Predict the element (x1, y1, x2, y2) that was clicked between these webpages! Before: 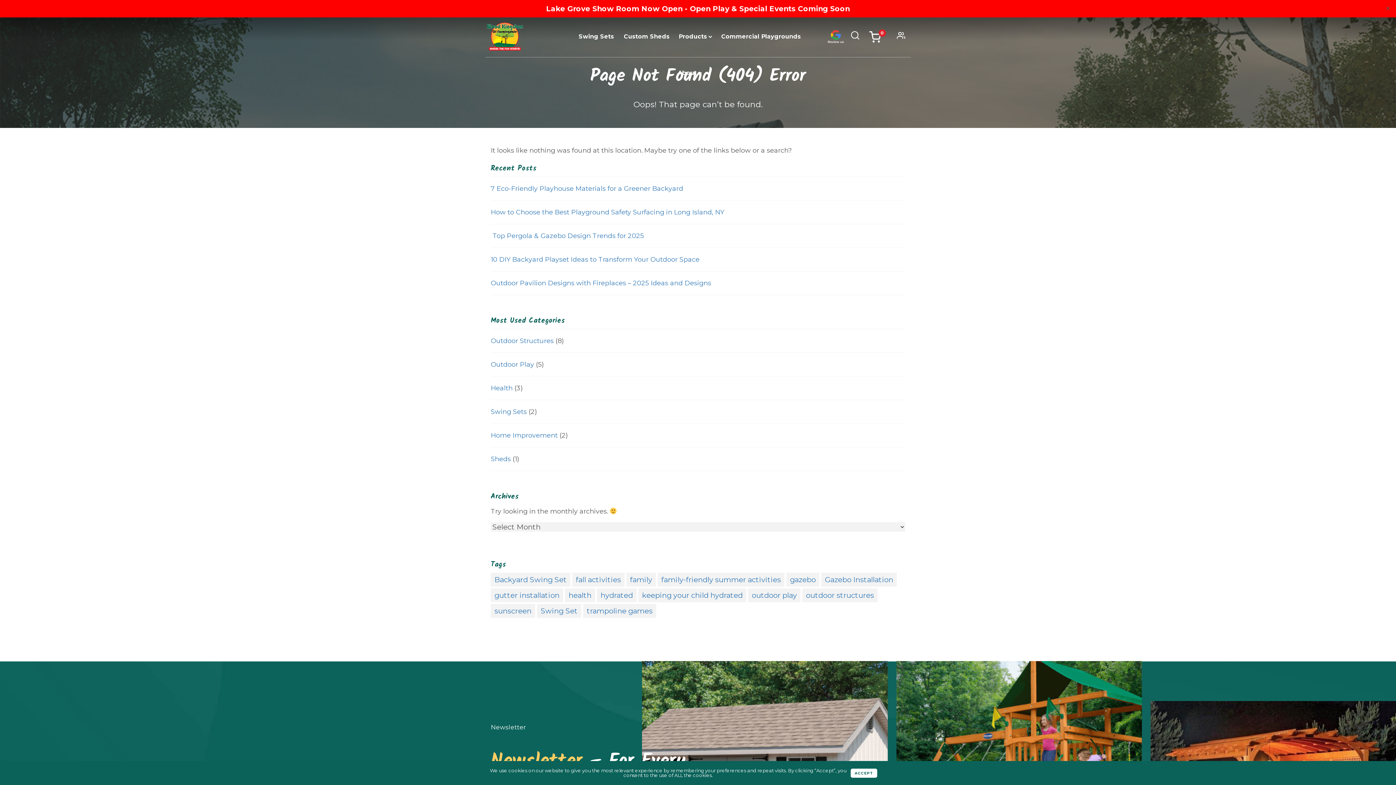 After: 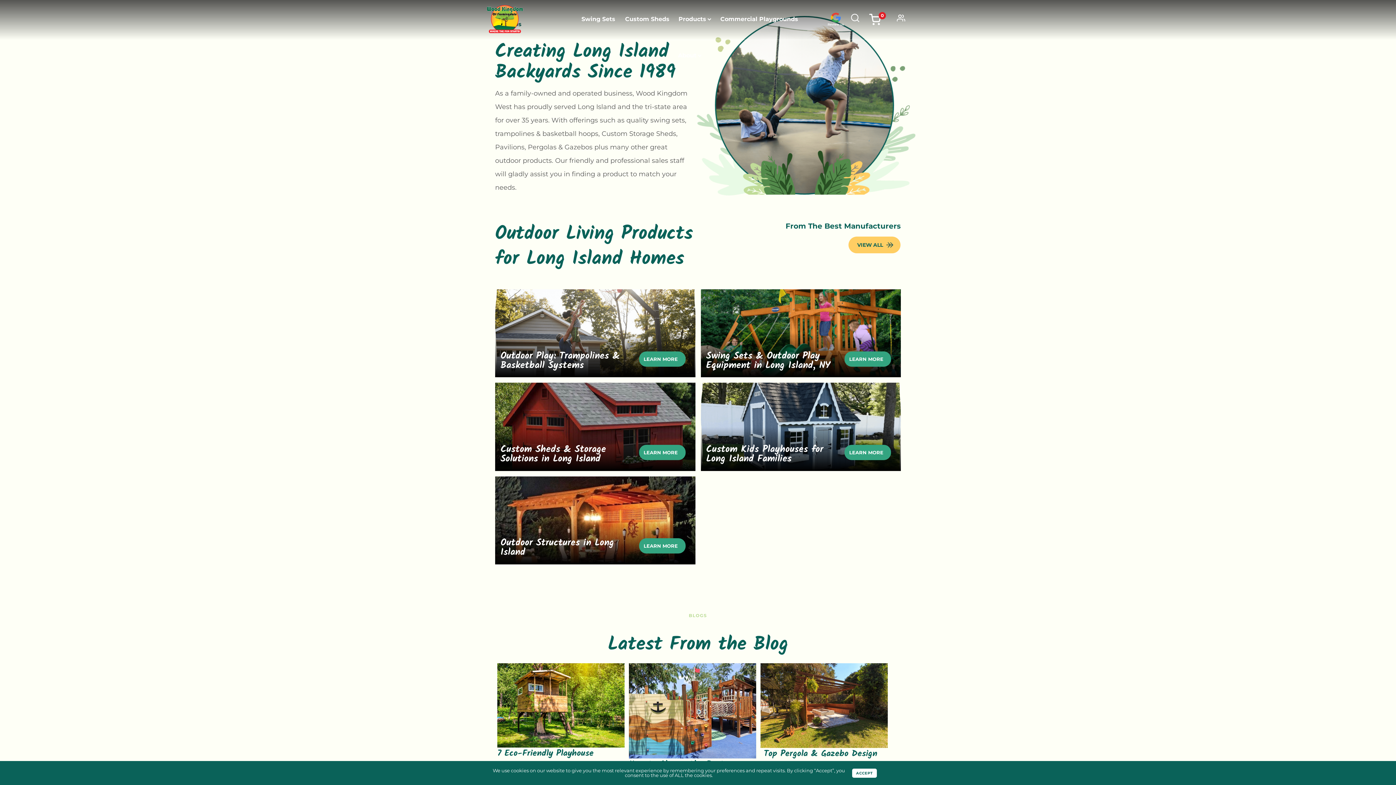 Action: bbox: (485, 21, 524, 52)